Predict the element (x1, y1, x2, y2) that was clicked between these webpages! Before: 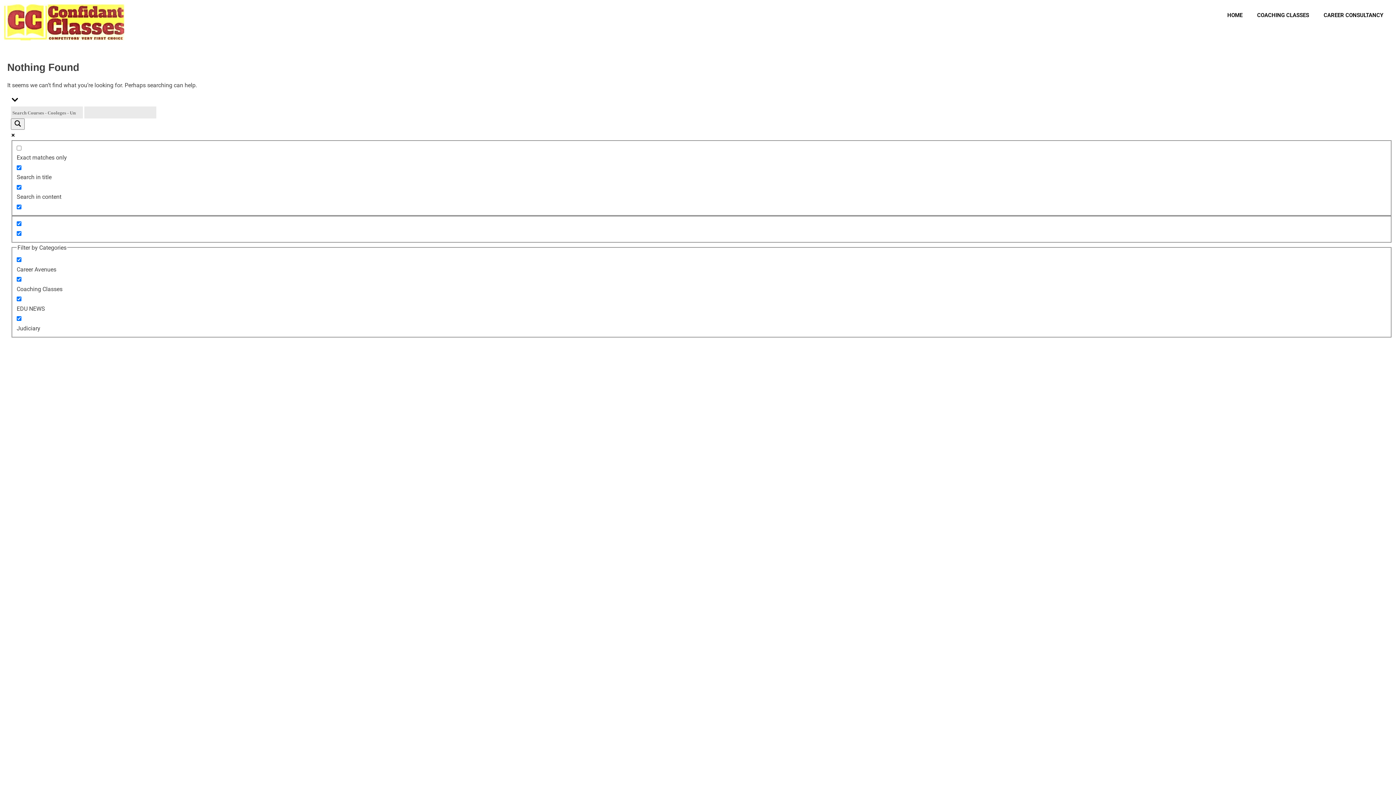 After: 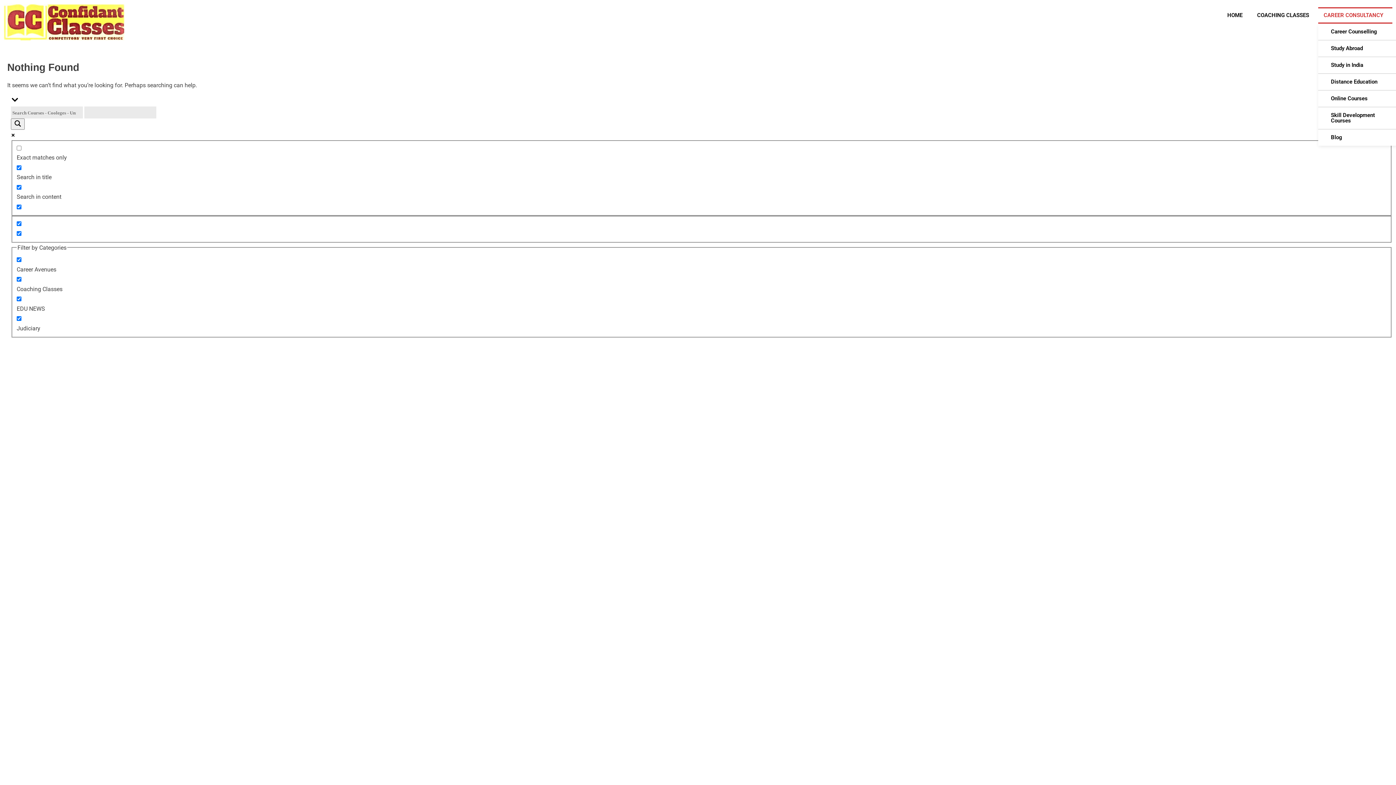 Action: label: CAREER CONSULTANCY bbox: (1318, 7, 1392, 23)